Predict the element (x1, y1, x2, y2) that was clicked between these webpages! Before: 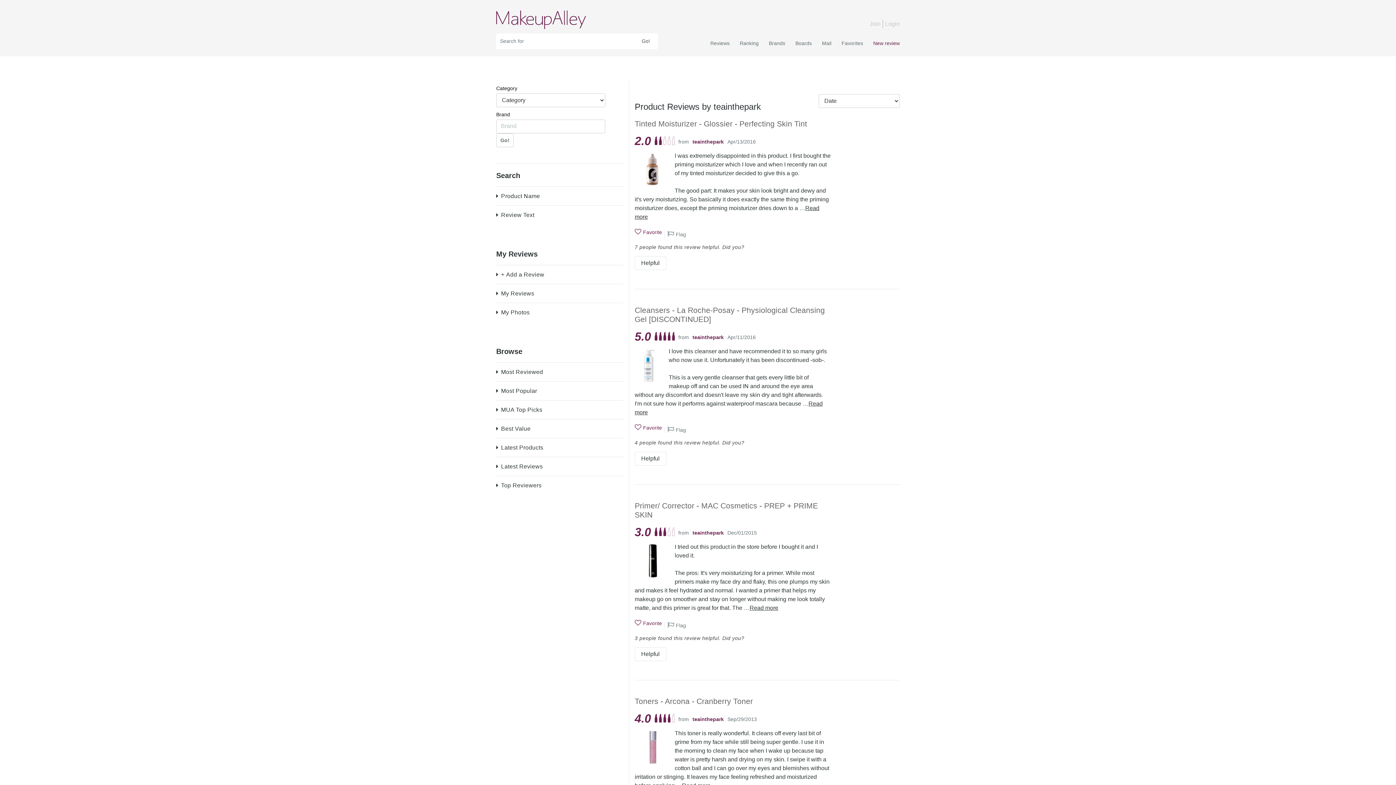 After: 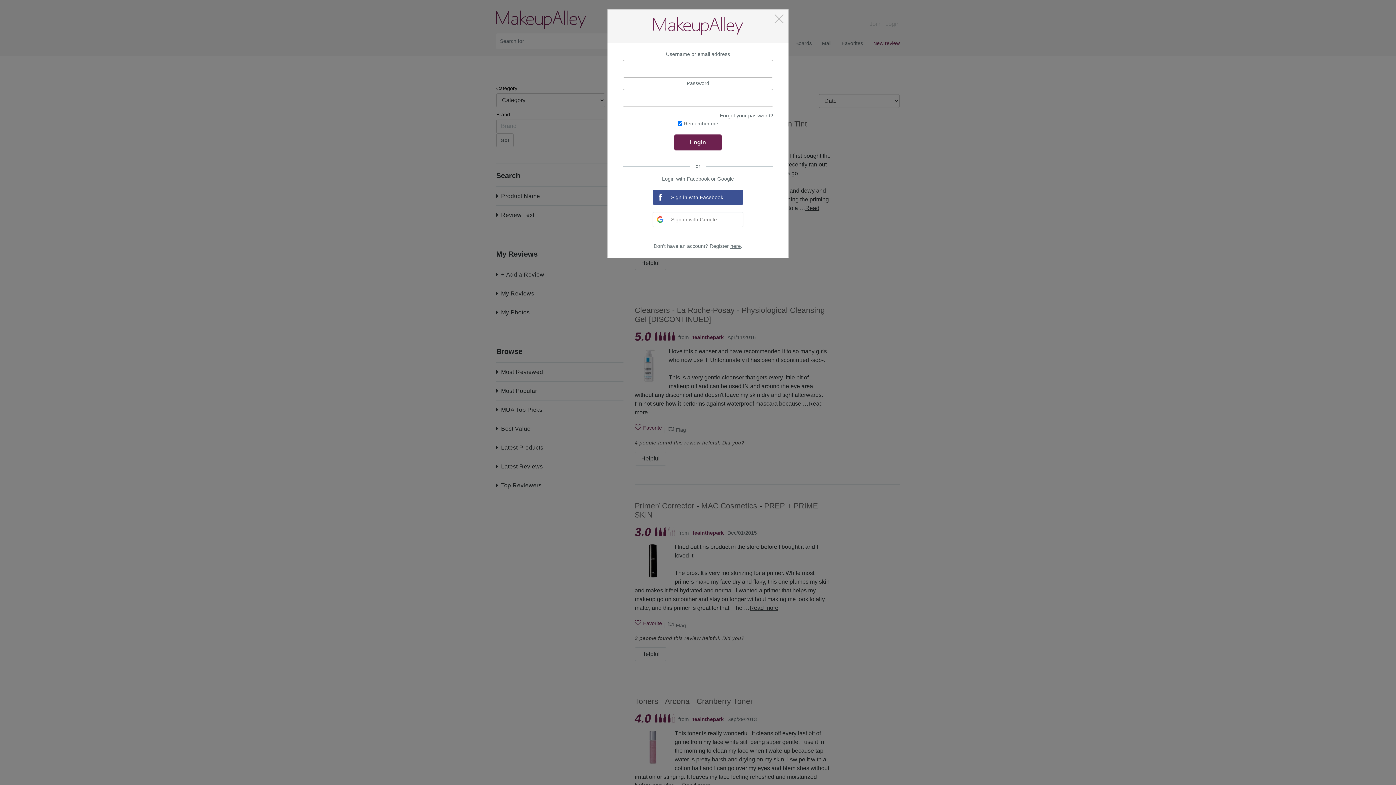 Action: bbox: (634, 611, 662, 618) label: Favorite